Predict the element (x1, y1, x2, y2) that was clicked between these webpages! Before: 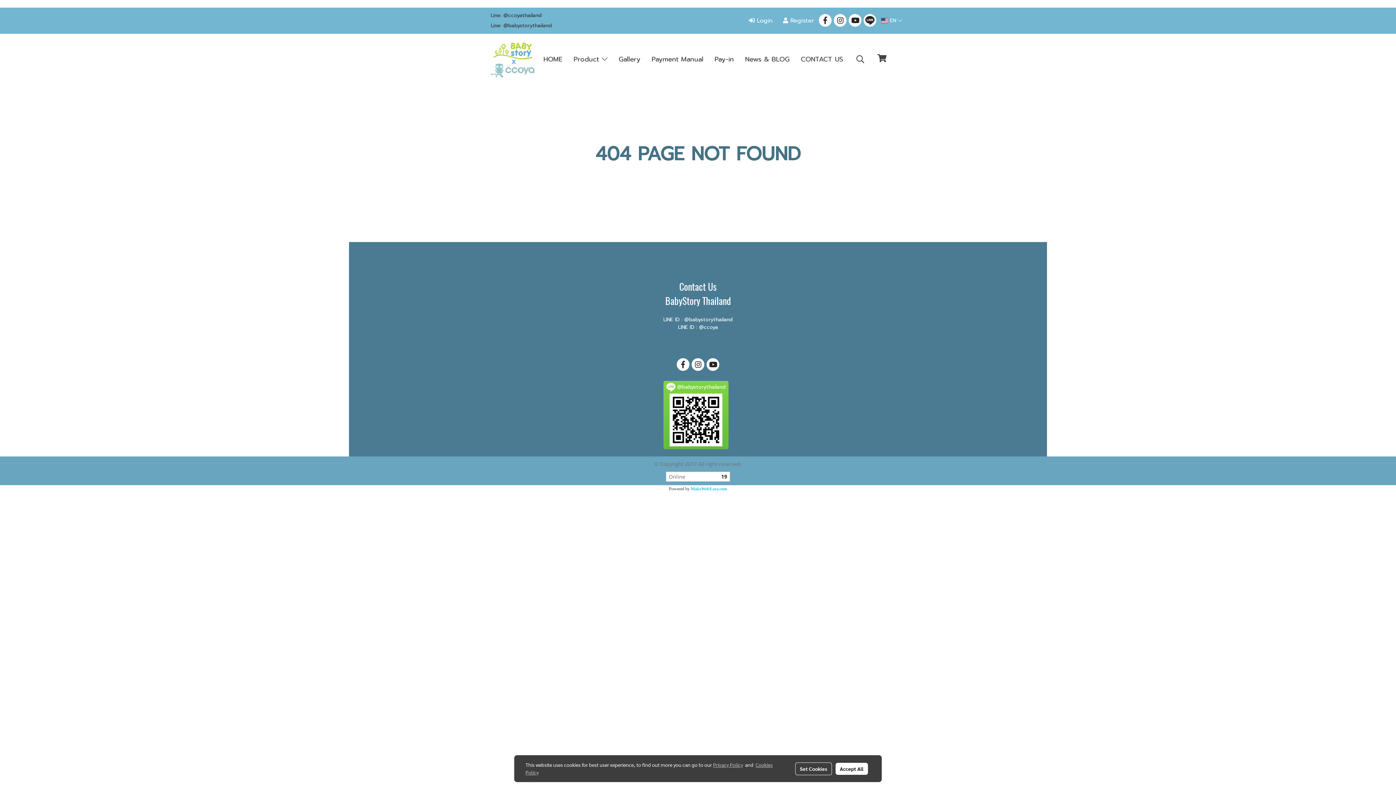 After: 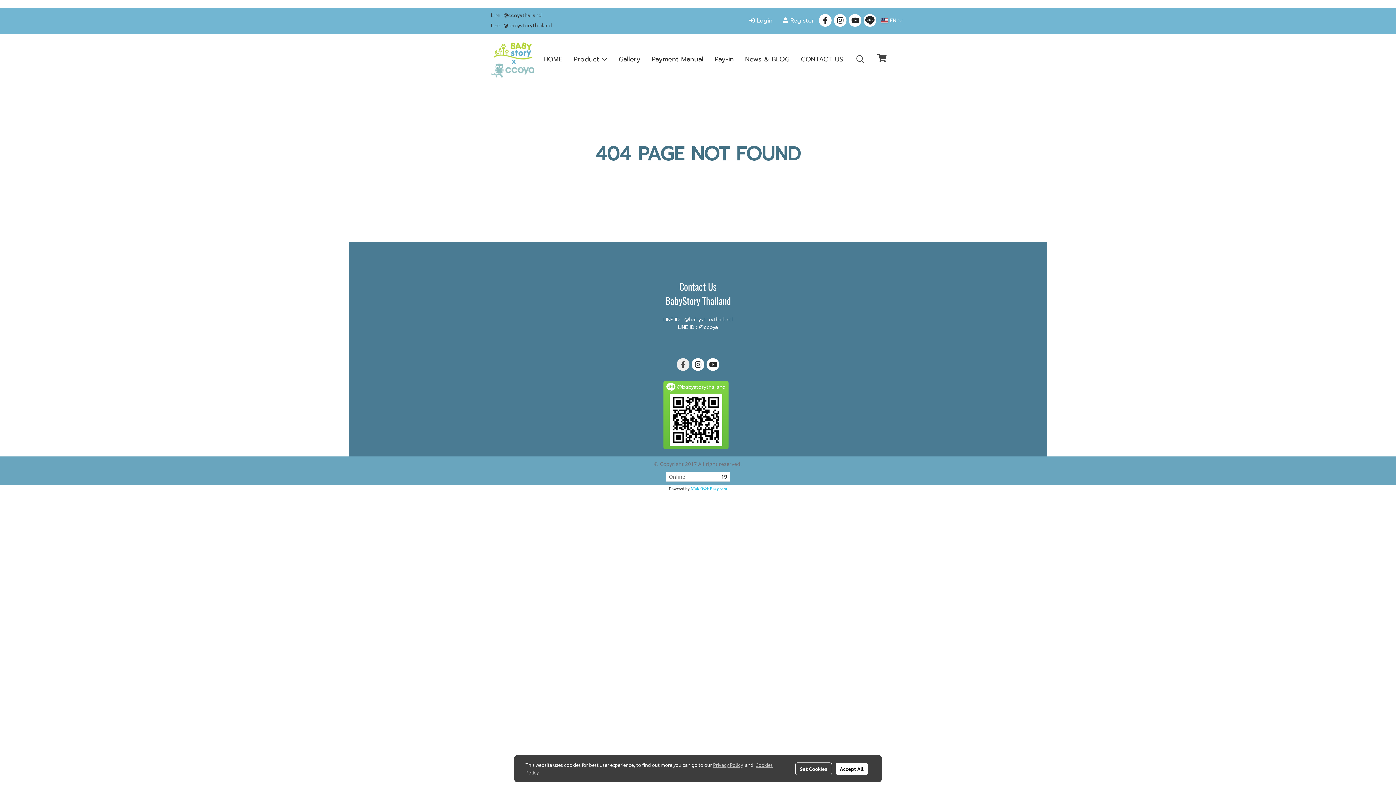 Action: bbox: (676, 358, 689, 371)